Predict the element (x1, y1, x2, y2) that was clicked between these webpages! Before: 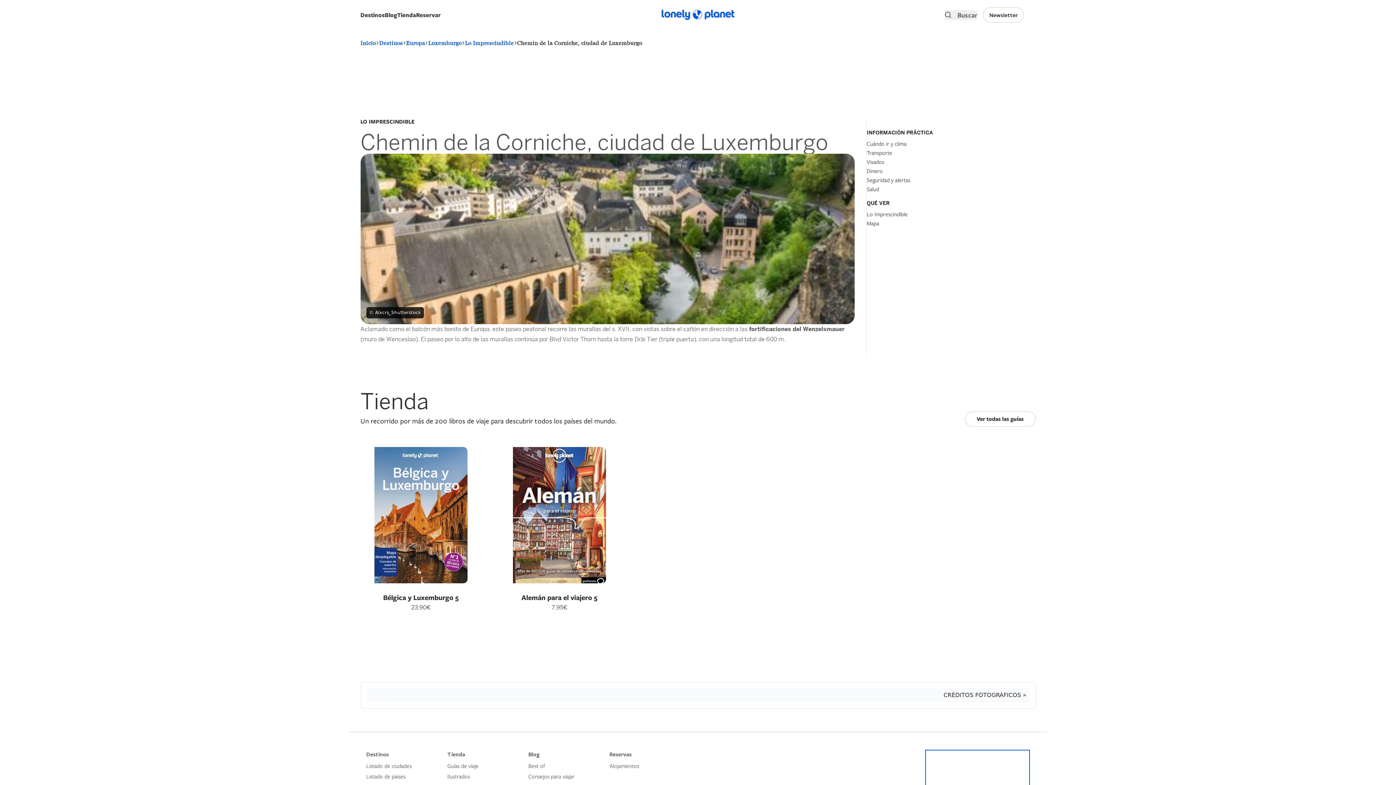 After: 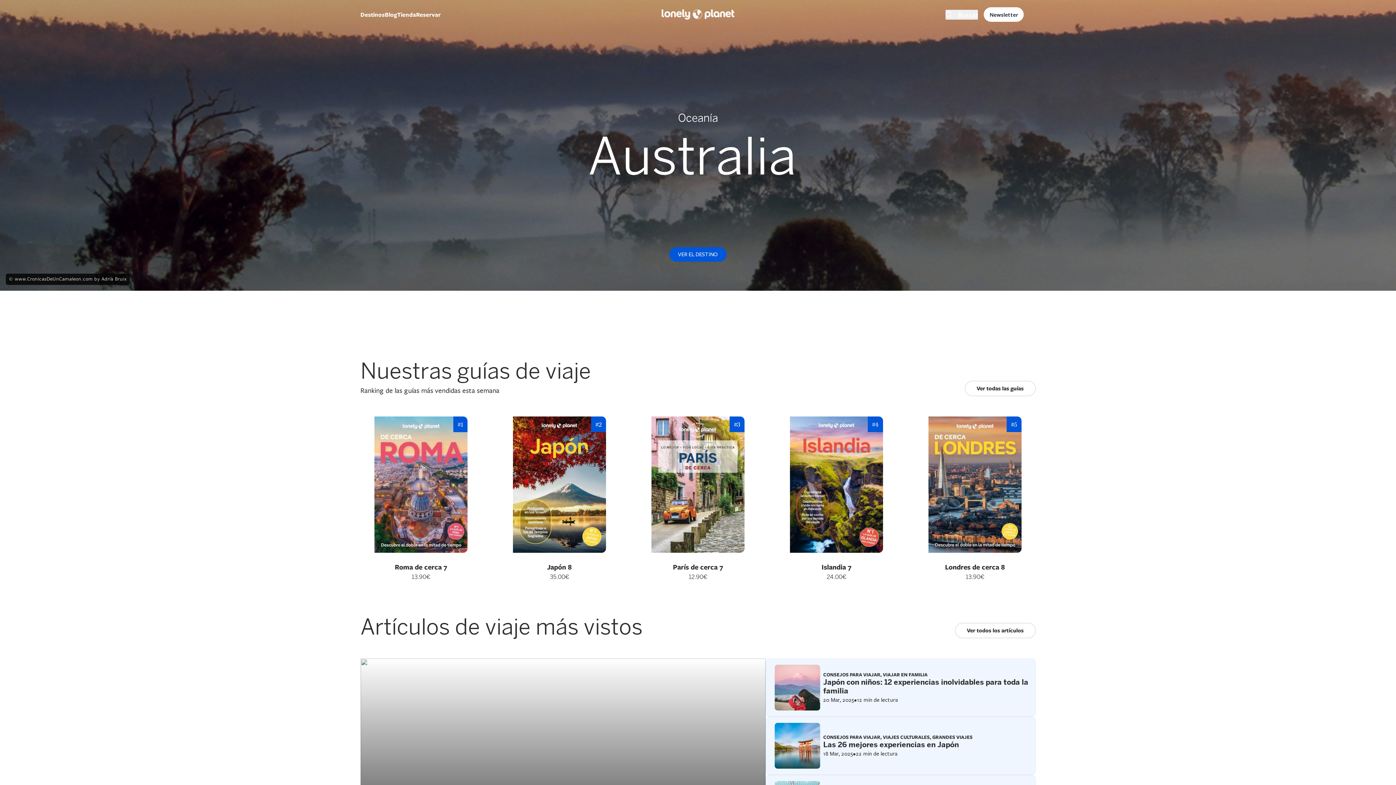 Action: bbox: (661, 9, 734, 20)